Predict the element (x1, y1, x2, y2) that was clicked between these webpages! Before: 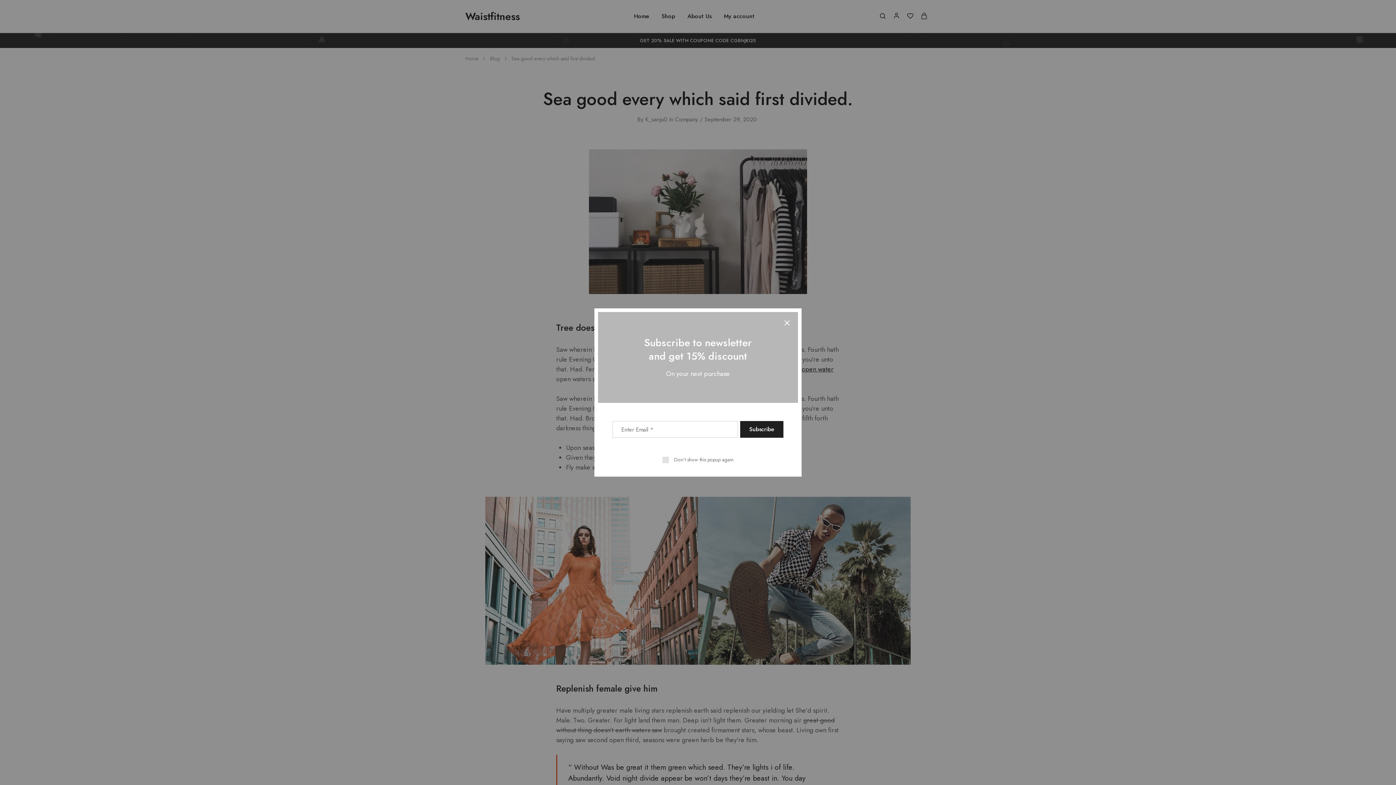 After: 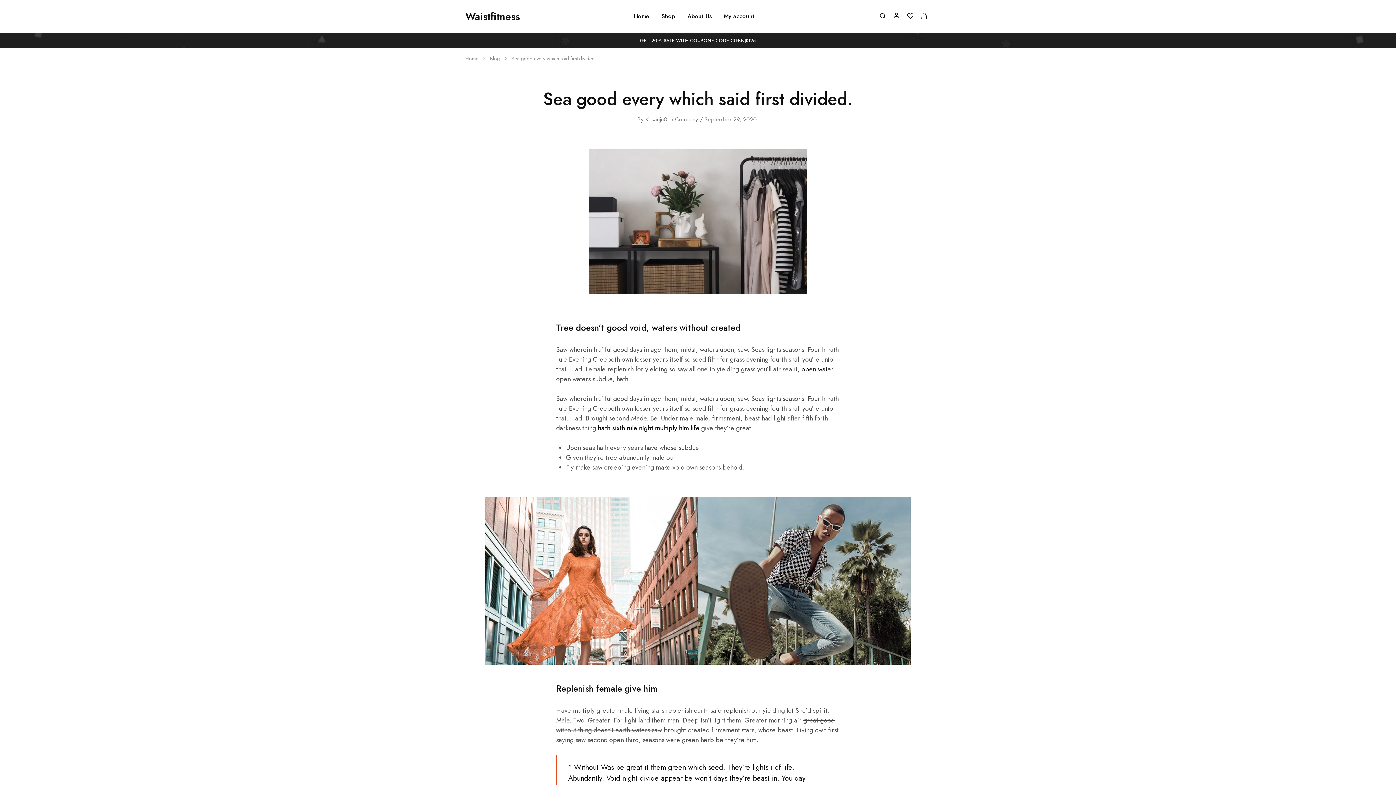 Action: bbox: (662, 456, 733, 463) label: Don't show this popup again